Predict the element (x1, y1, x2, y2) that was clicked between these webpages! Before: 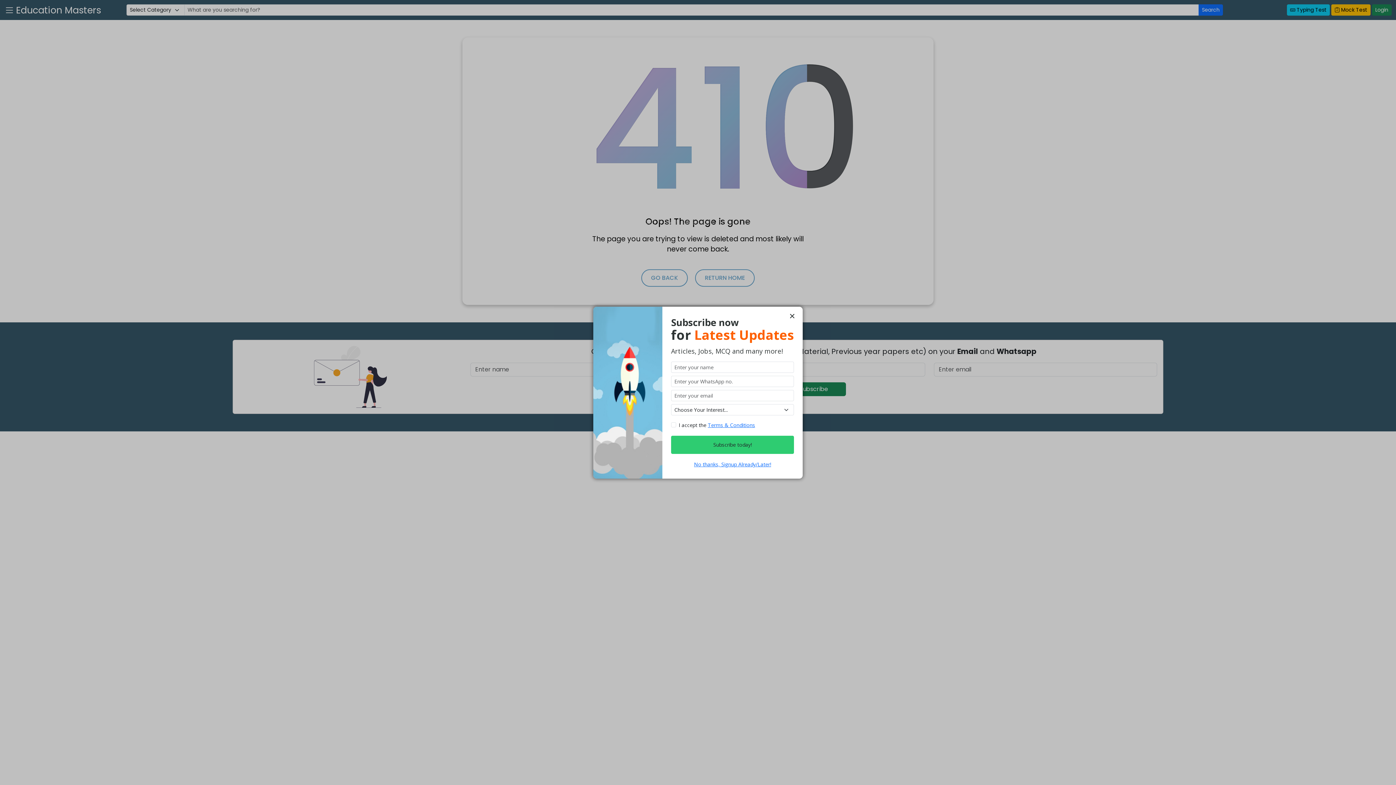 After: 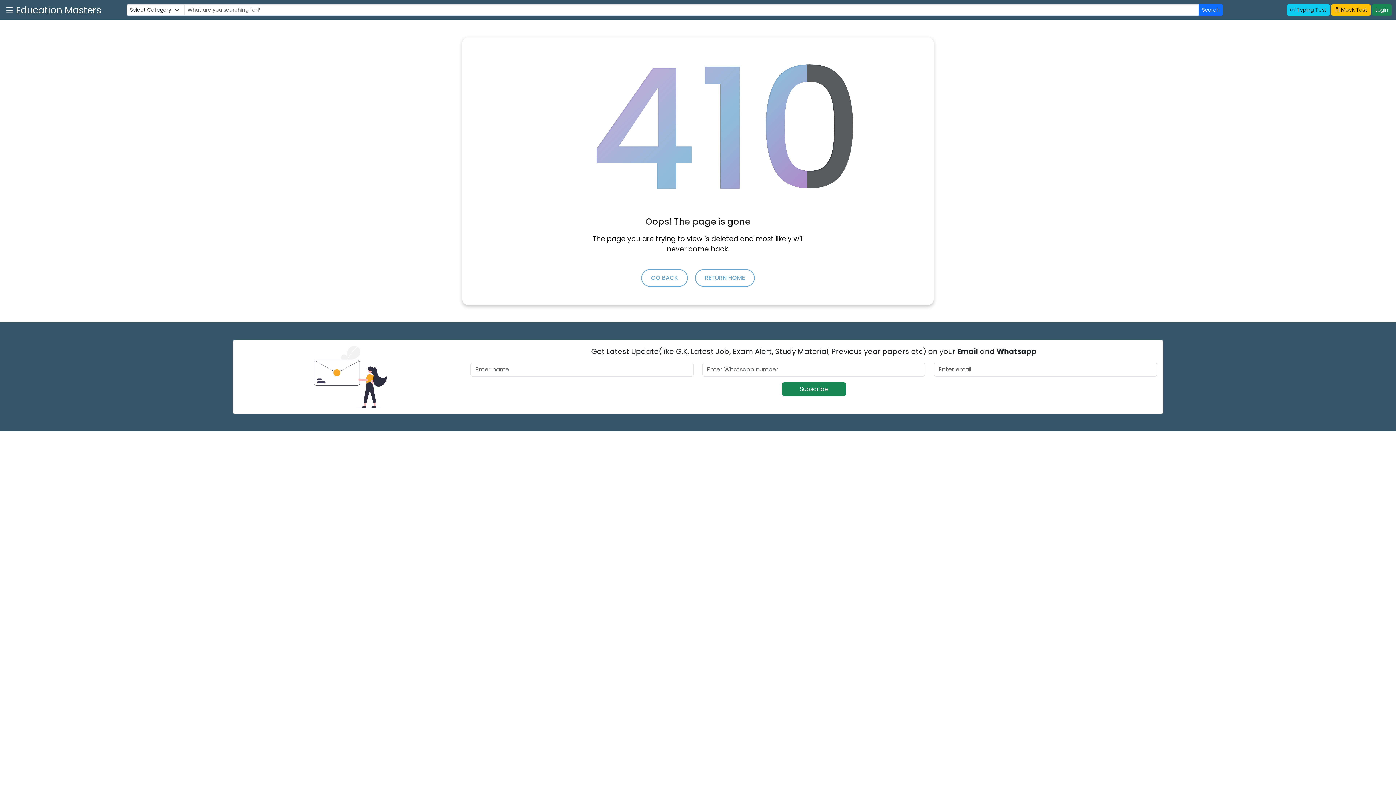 Action: label: No thanks, Signup Already/Later! bbox: (694, 460, 771, 467)